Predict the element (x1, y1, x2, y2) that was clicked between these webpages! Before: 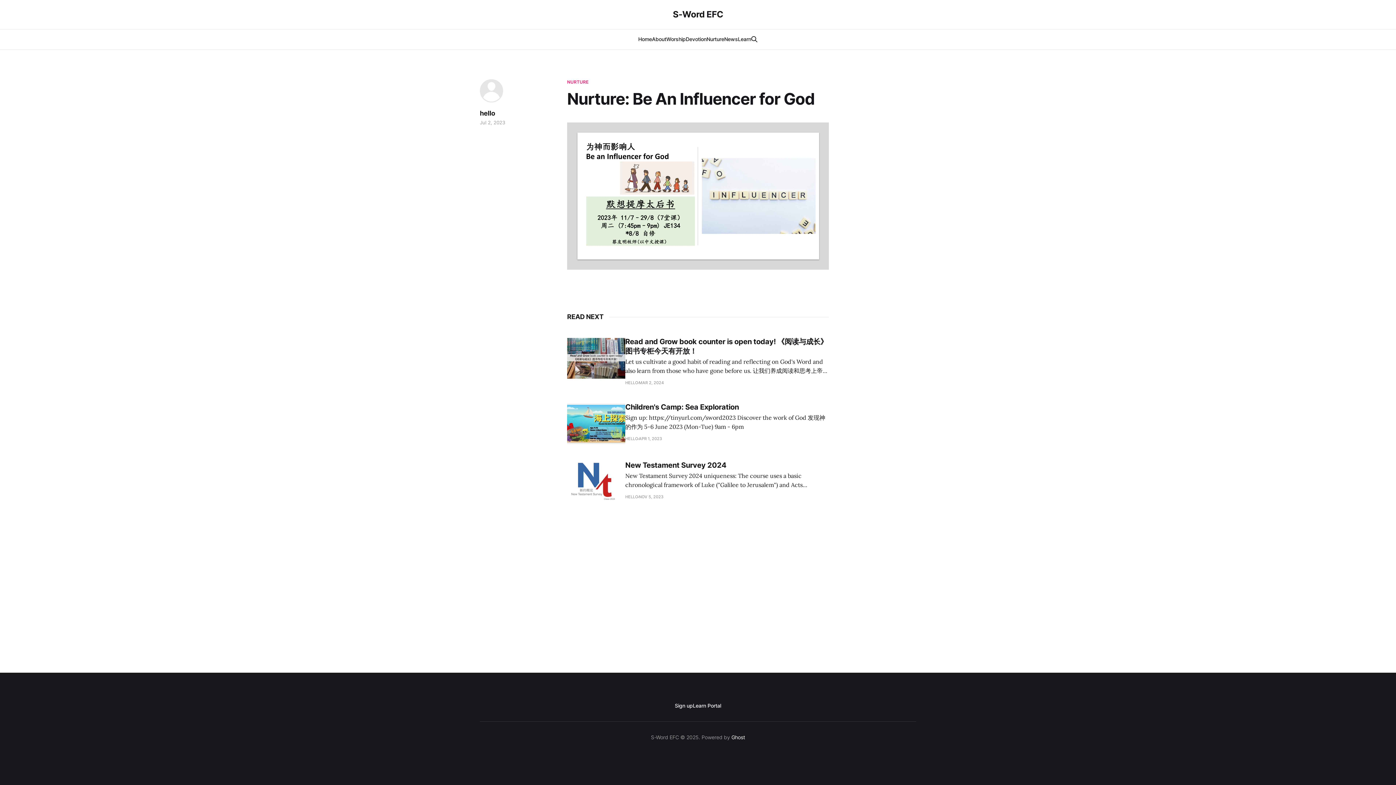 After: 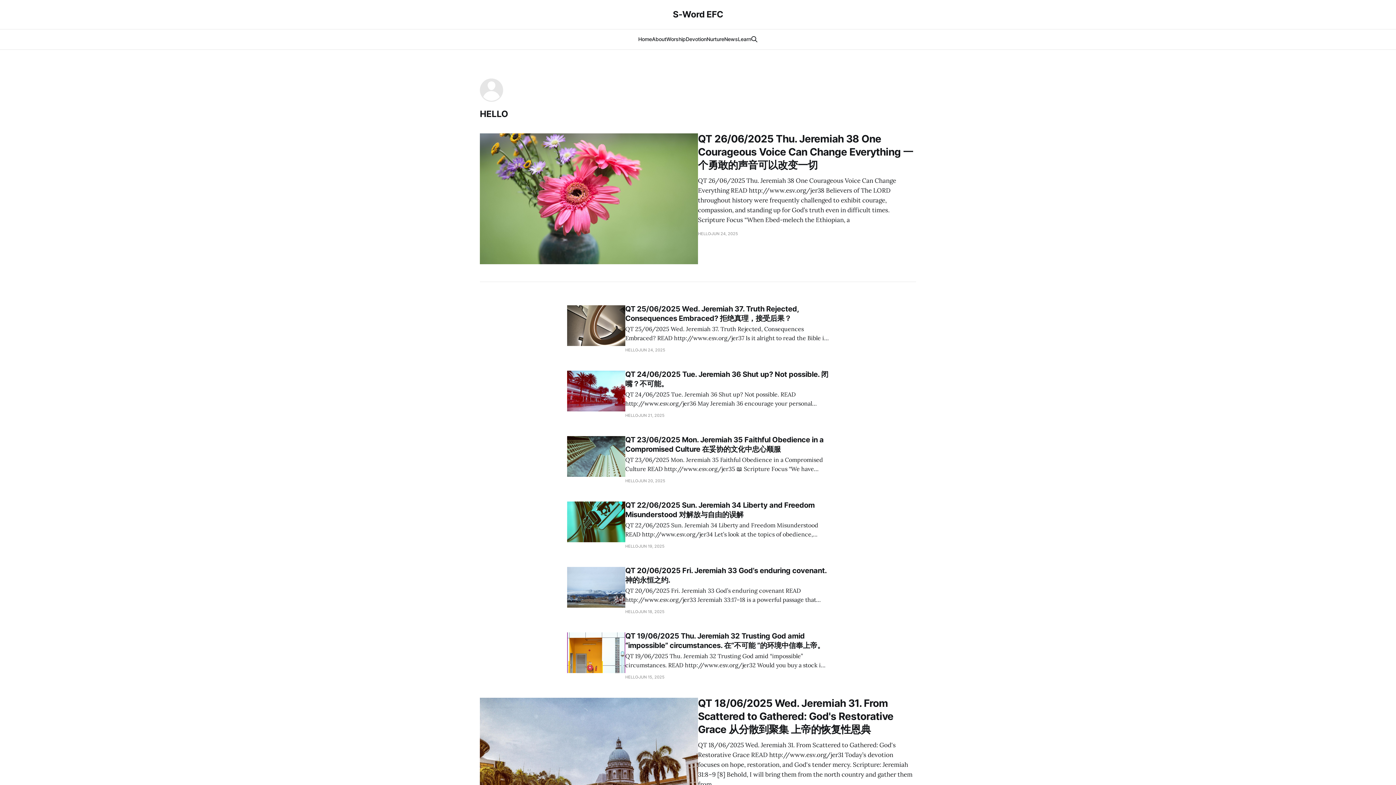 Action: bbox: (479, 78, 504, 103)